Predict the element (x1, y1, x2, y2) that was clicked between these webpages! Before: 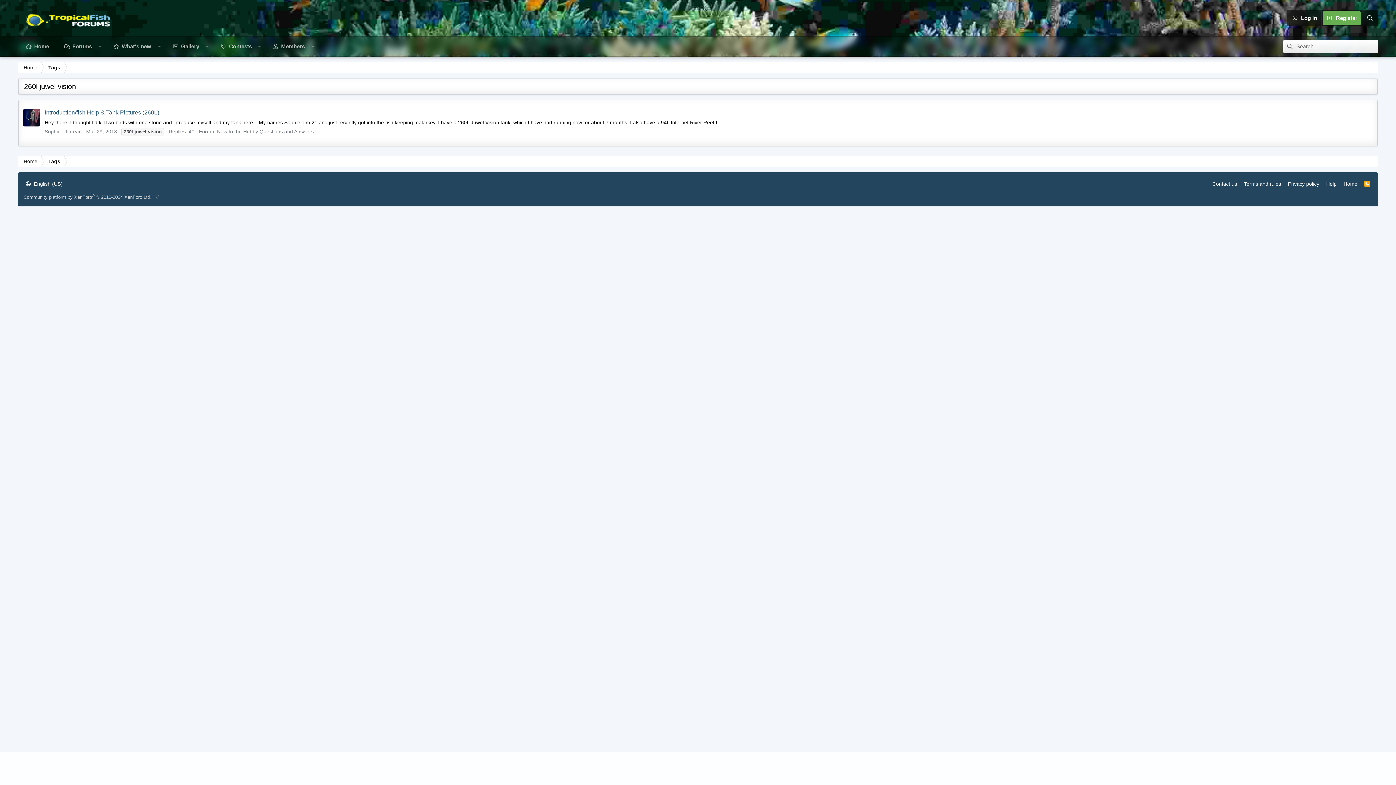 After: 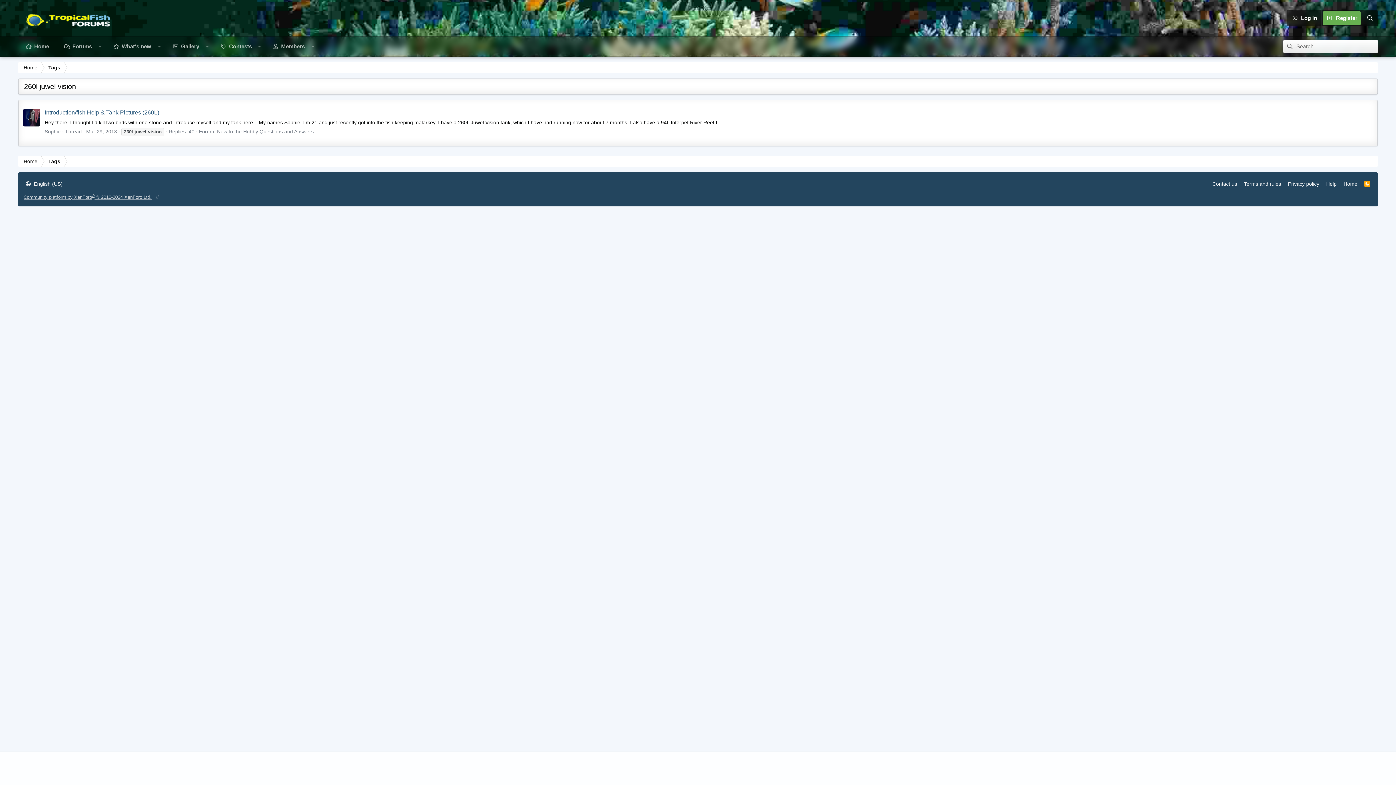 Action: bbox: (23, 194, 151, 200) label: Community platform by XenForo® © 2010-2024 XenForo Ltd.